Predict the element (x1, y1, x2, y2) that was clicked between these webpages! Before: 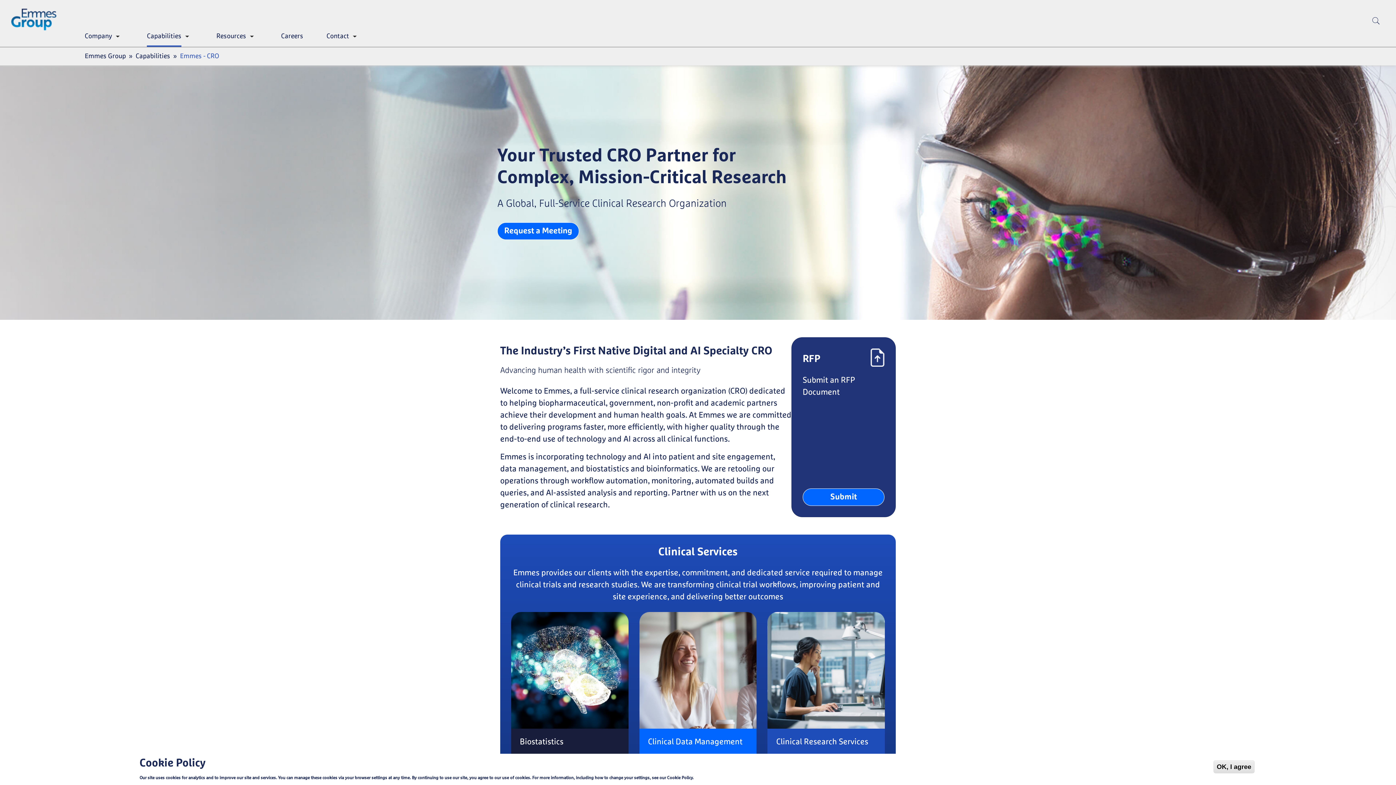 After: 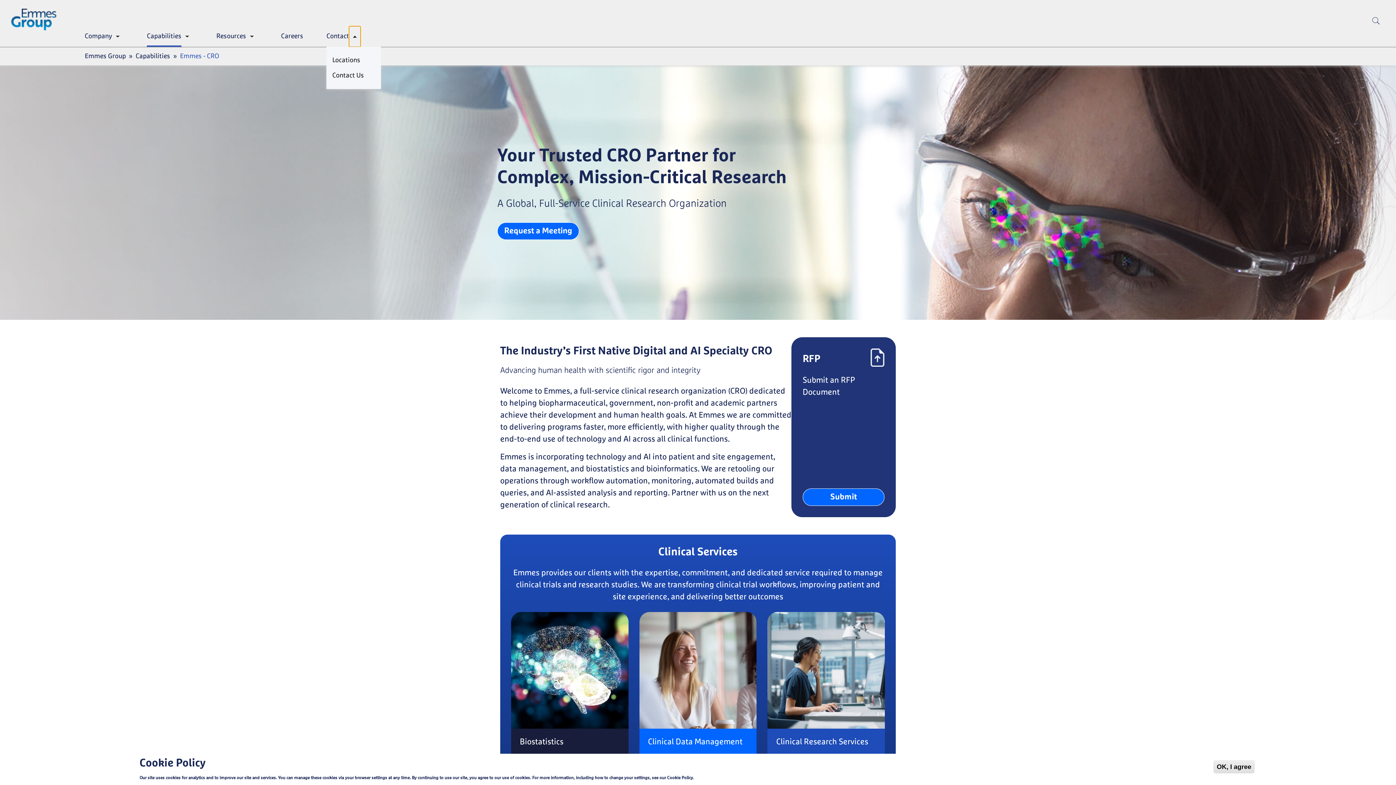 Action: label: Toggle submenu bbox: (349, 26, 360, 46)